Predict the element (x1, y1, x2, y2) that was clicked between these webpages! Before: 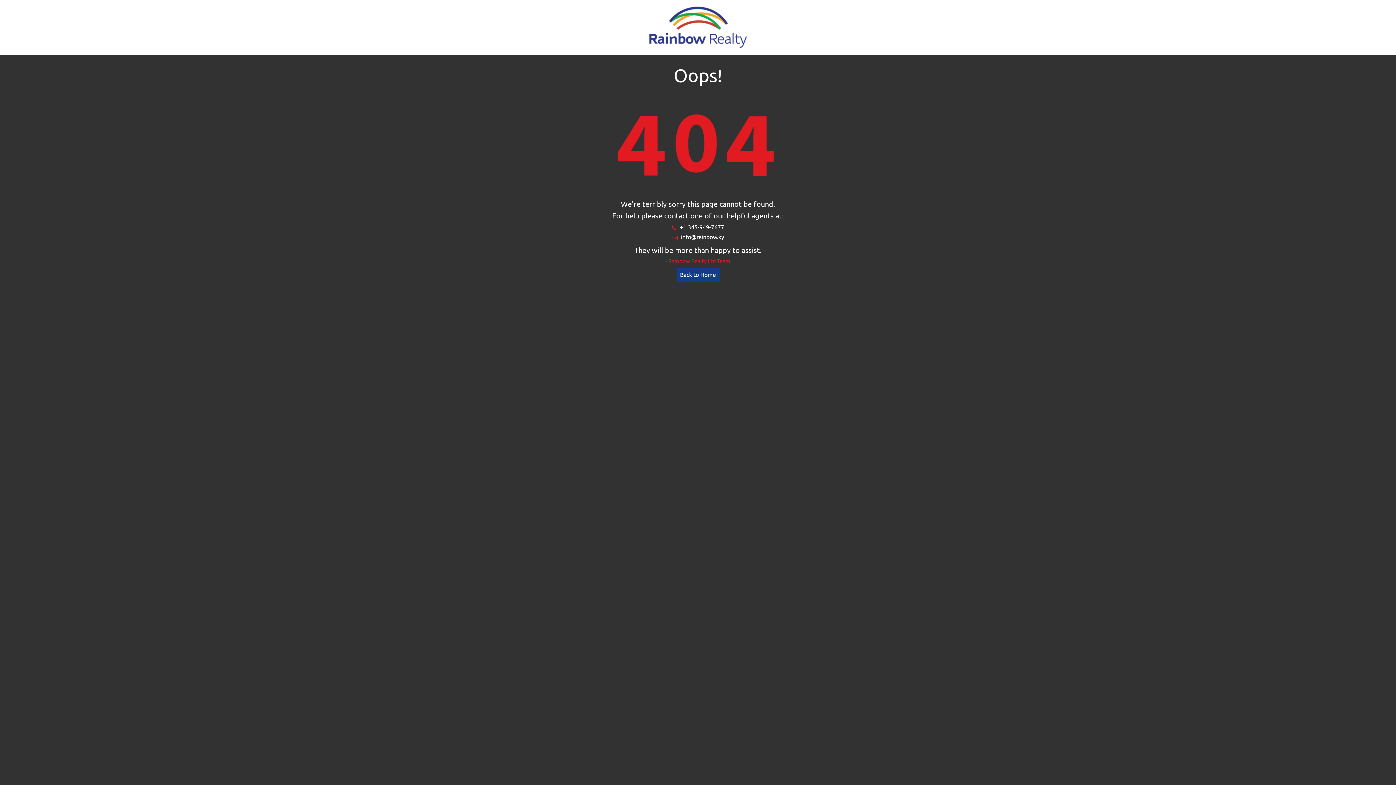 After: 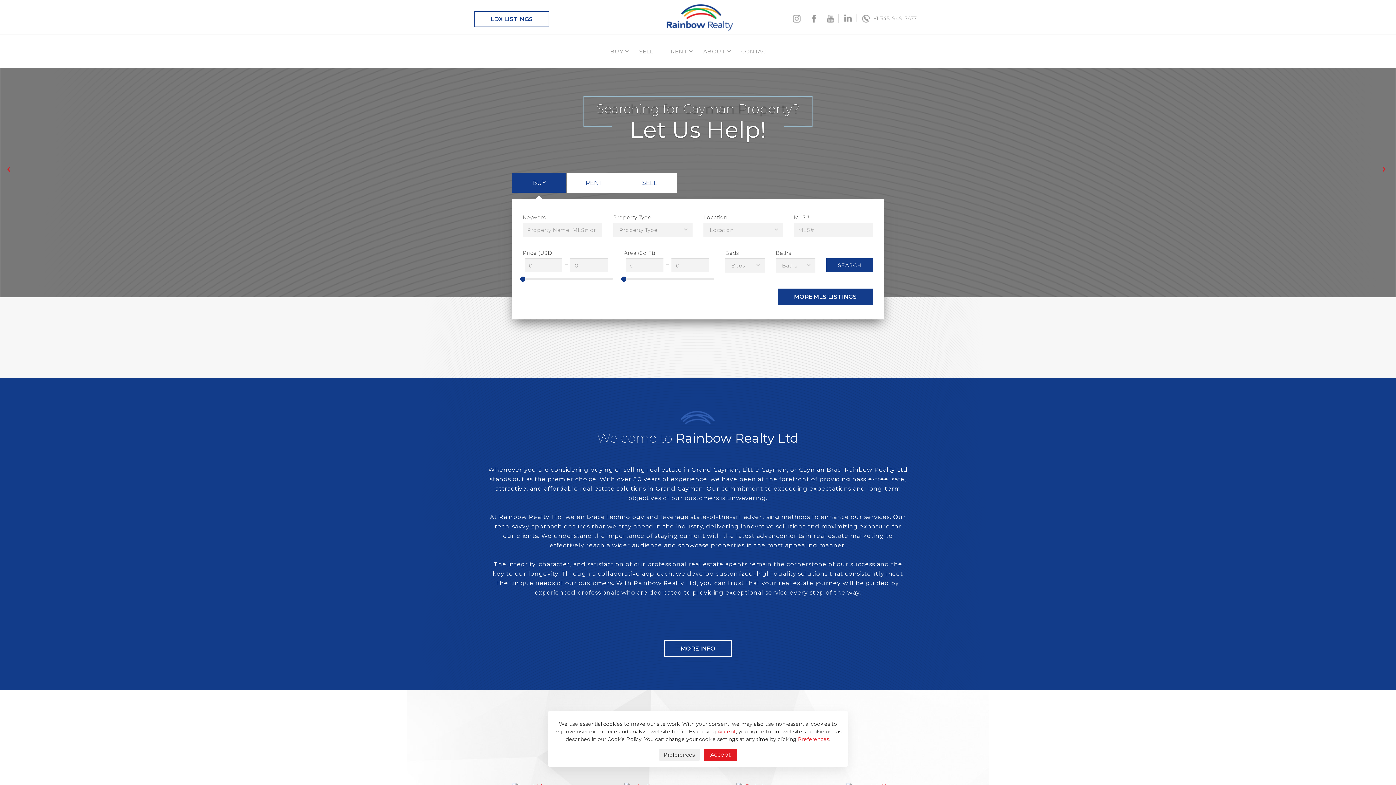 Action: bbox: (649, 42, 747, 48)